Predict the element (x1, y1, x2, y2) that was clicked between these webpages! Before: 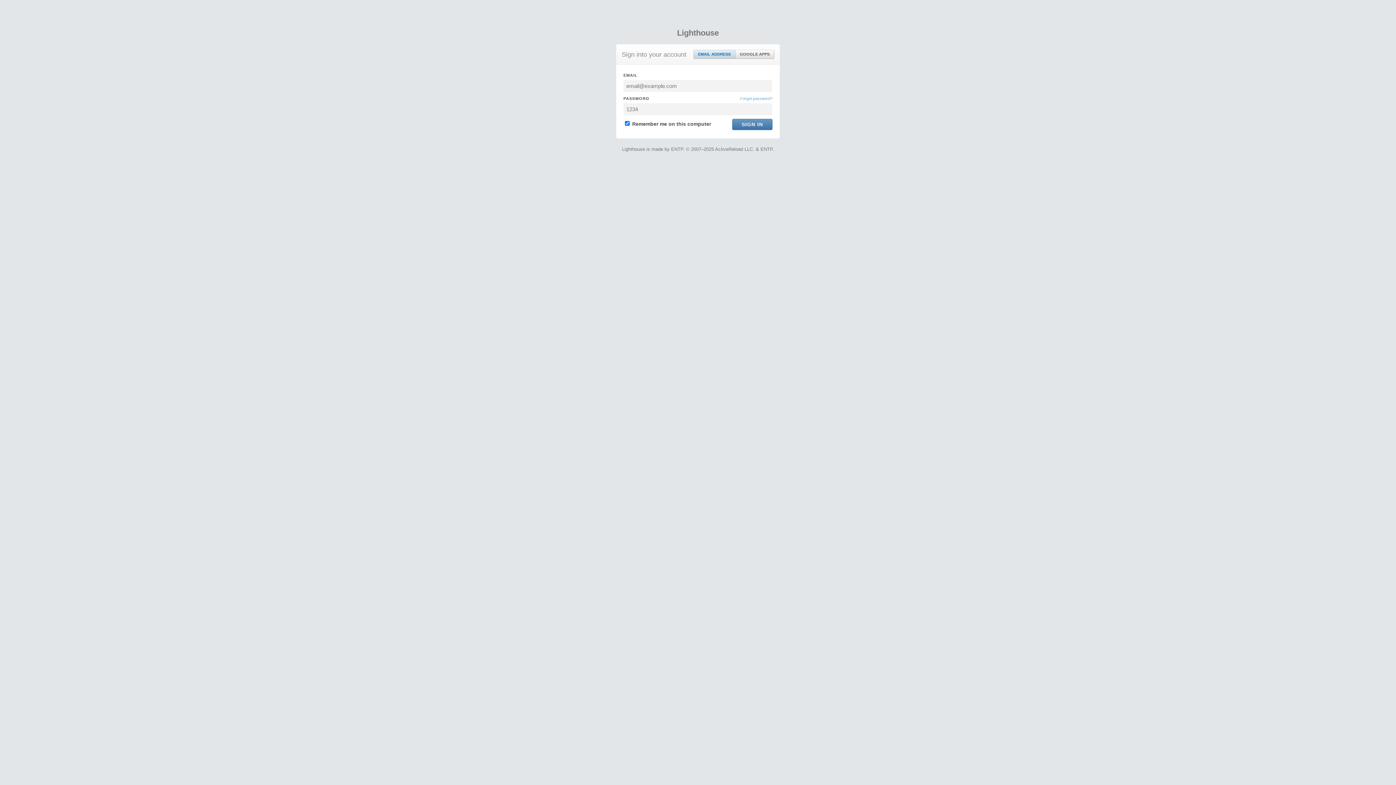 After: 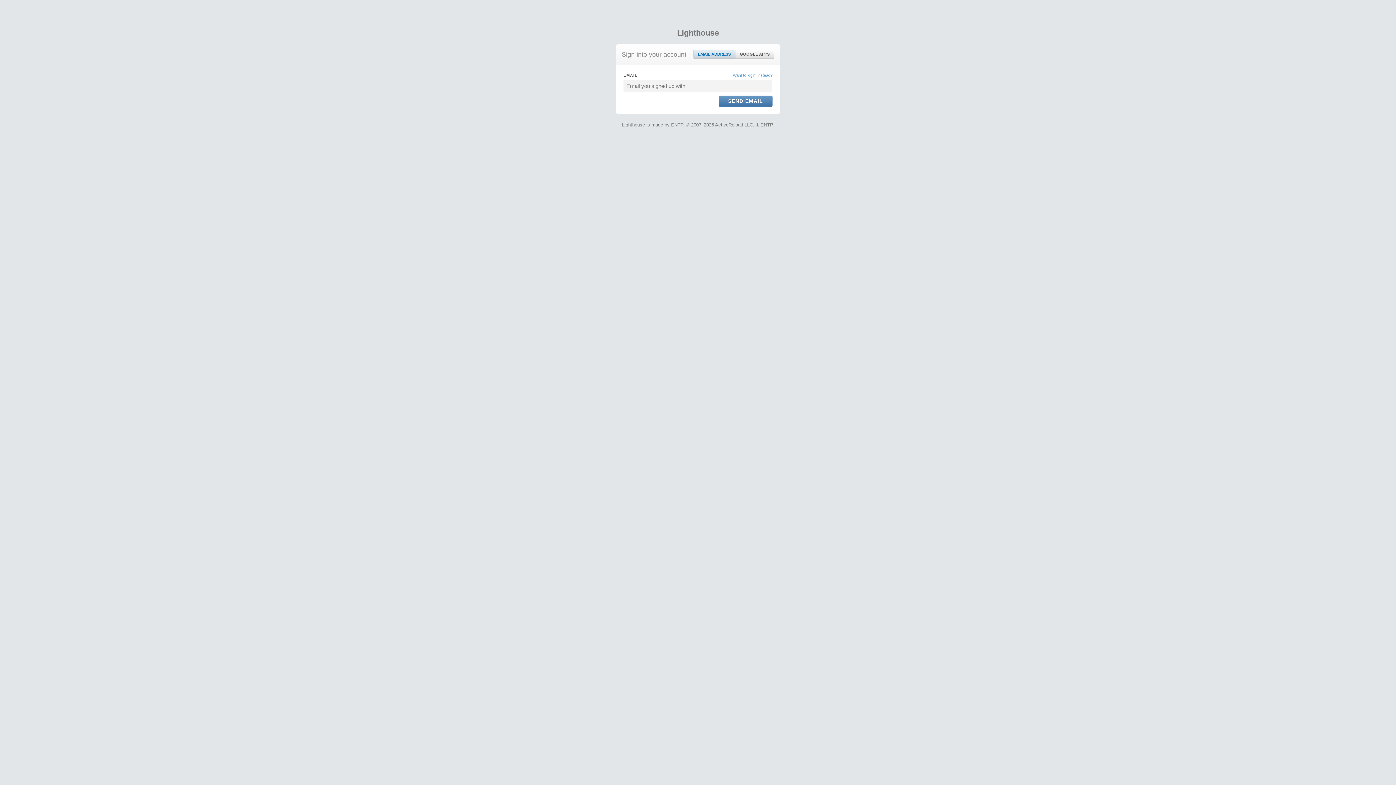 Action: bbox: (740, 95, 772, 101) label: Forgot password?